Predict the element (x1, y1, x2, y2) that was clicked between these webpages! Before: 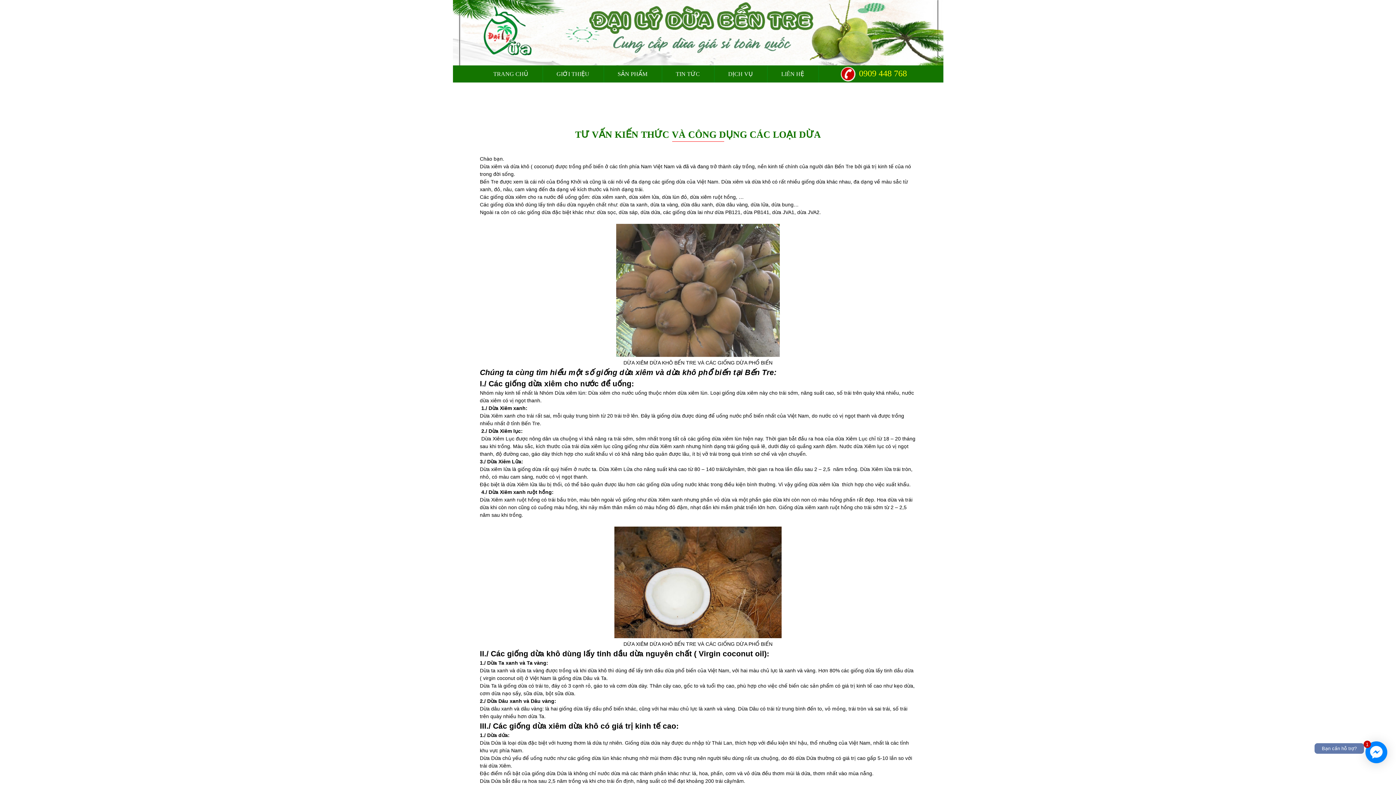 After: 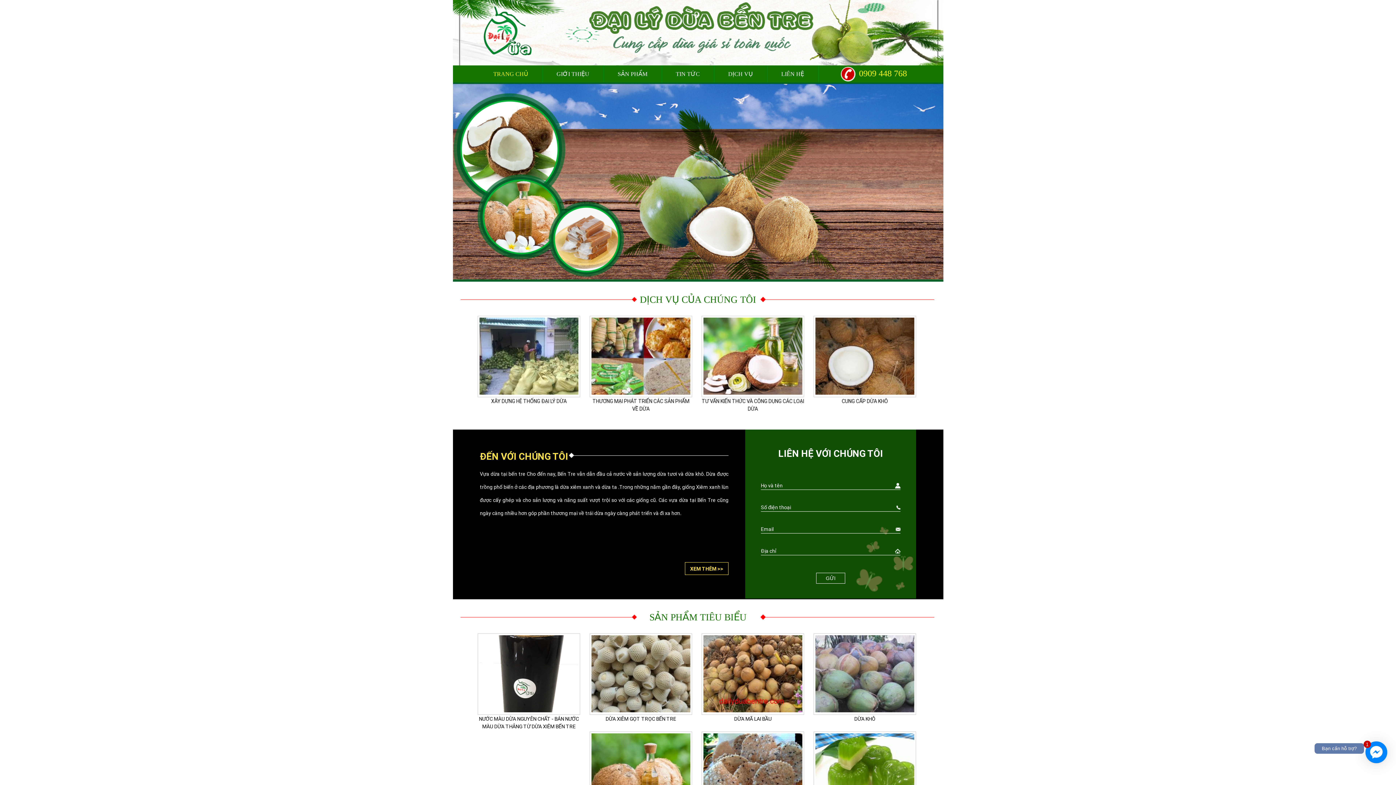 Action: bbox: (480, 65, 541, 82) label: TRANG CHỦ